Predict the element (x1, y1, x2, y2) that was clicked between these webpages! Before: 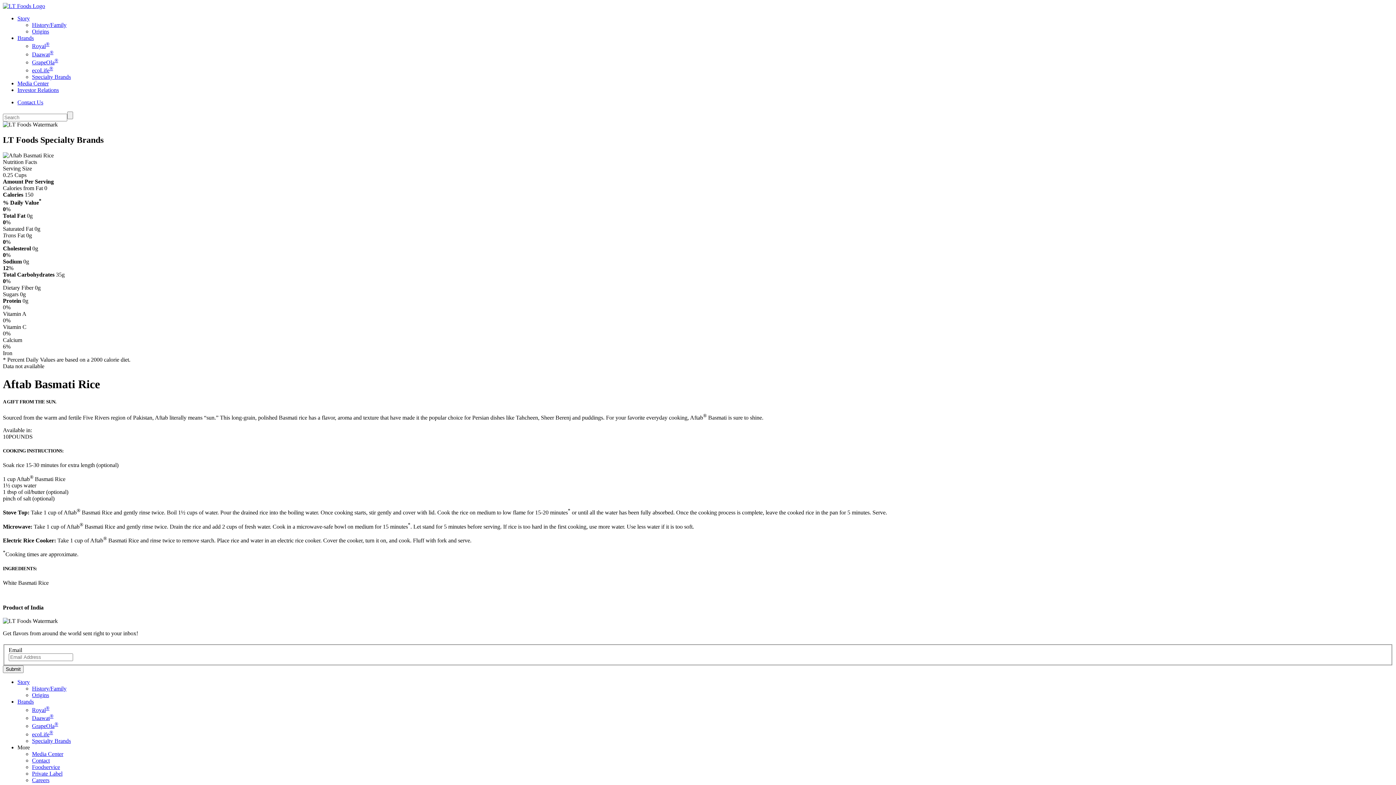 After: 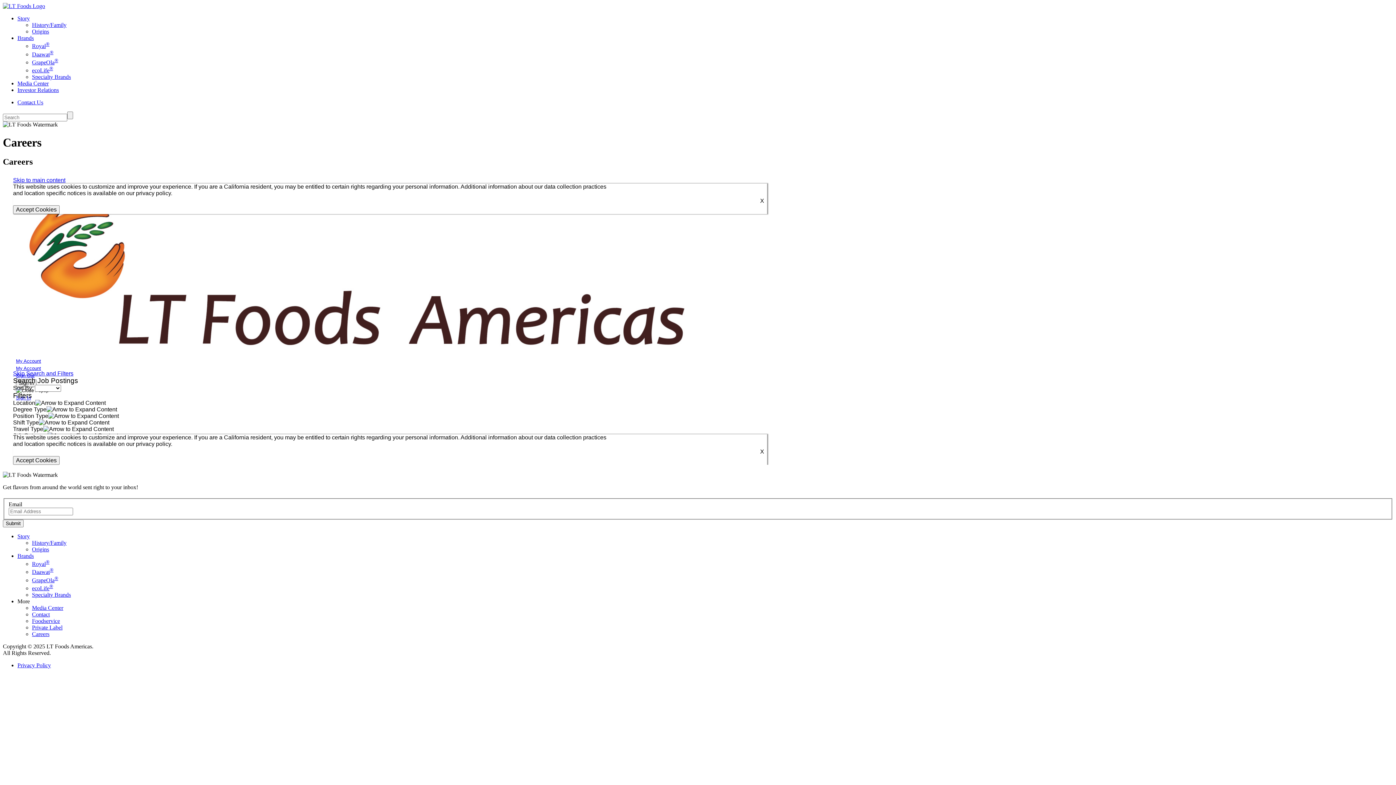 Action: label: Careers bbox: (32, 777, 49, 783)